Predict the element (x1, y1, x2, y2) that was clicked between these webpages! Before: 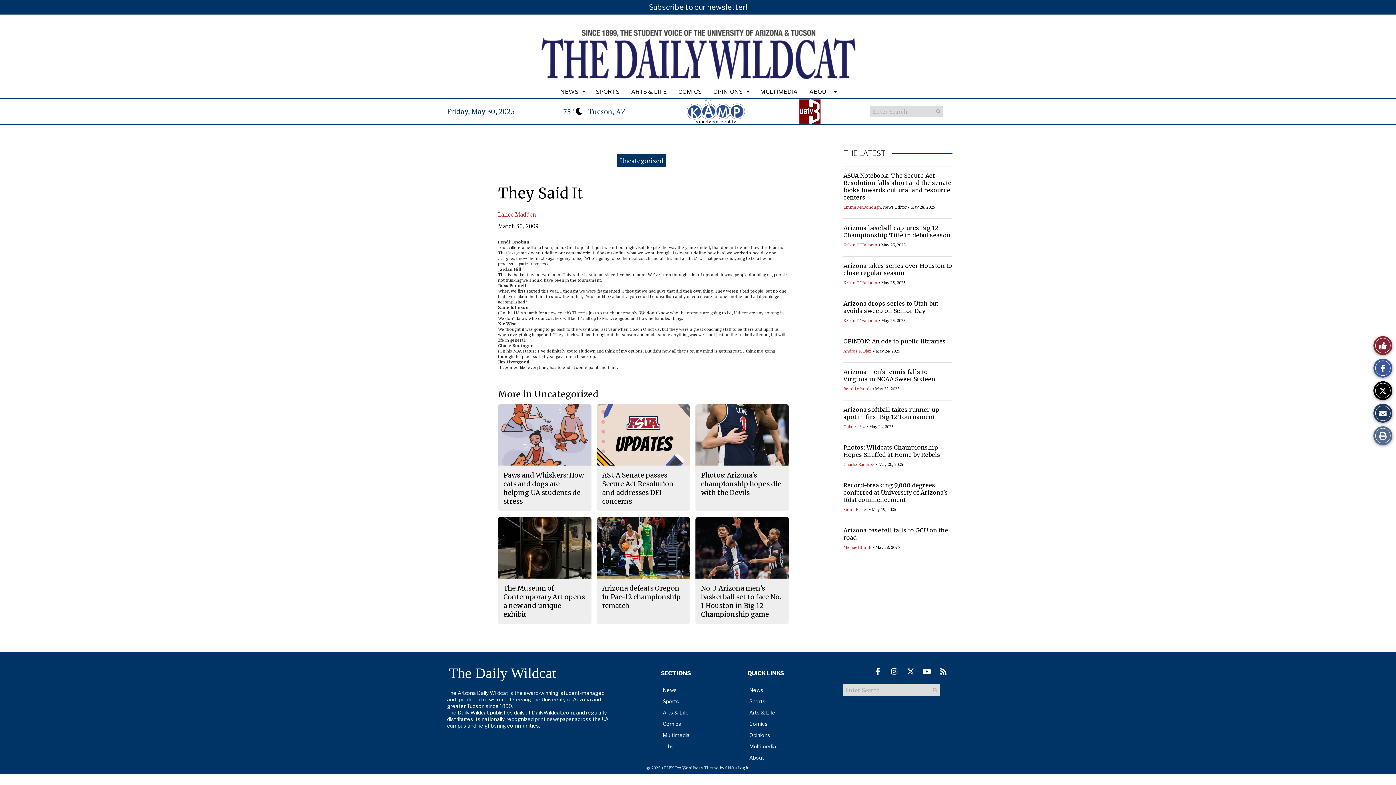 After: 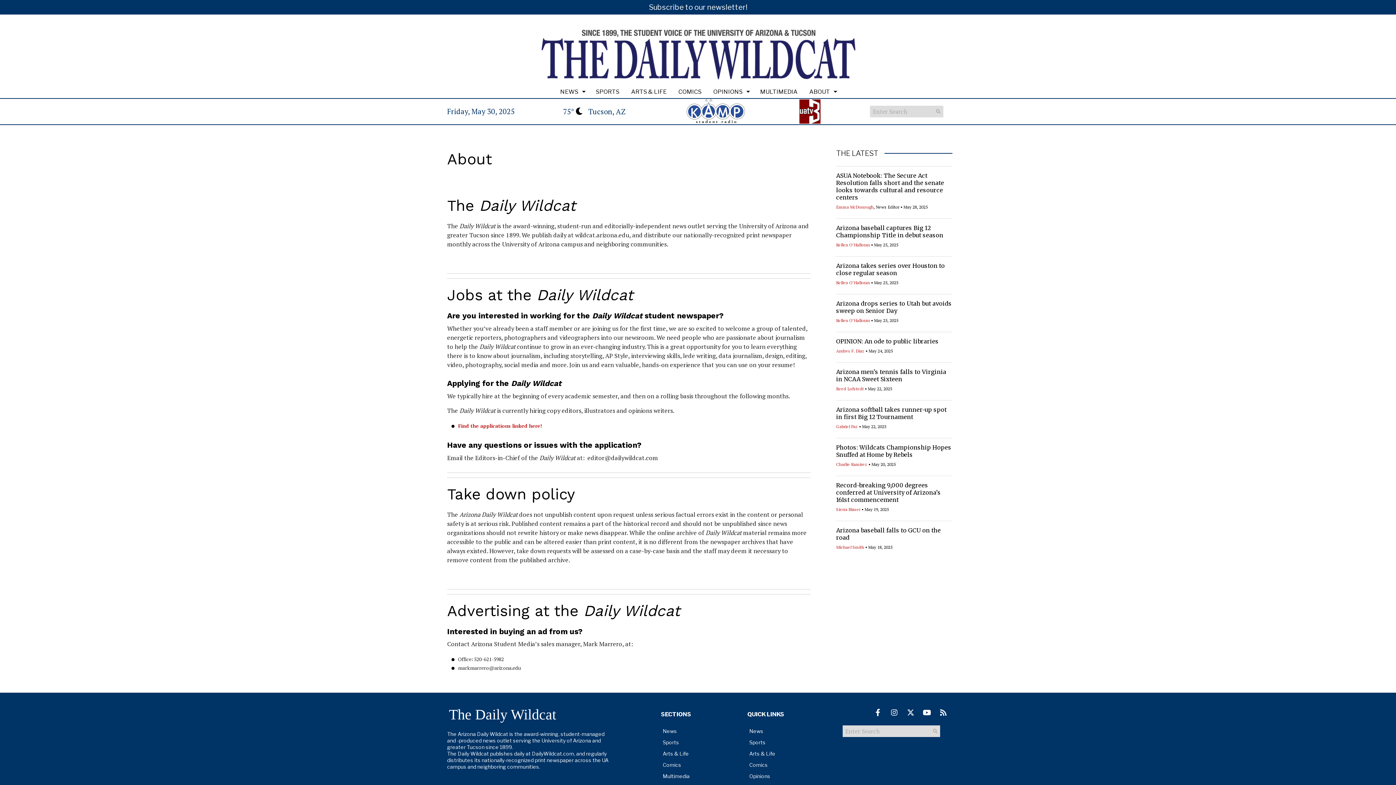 Action: bbox: (744, 752, 830, 763) label: About